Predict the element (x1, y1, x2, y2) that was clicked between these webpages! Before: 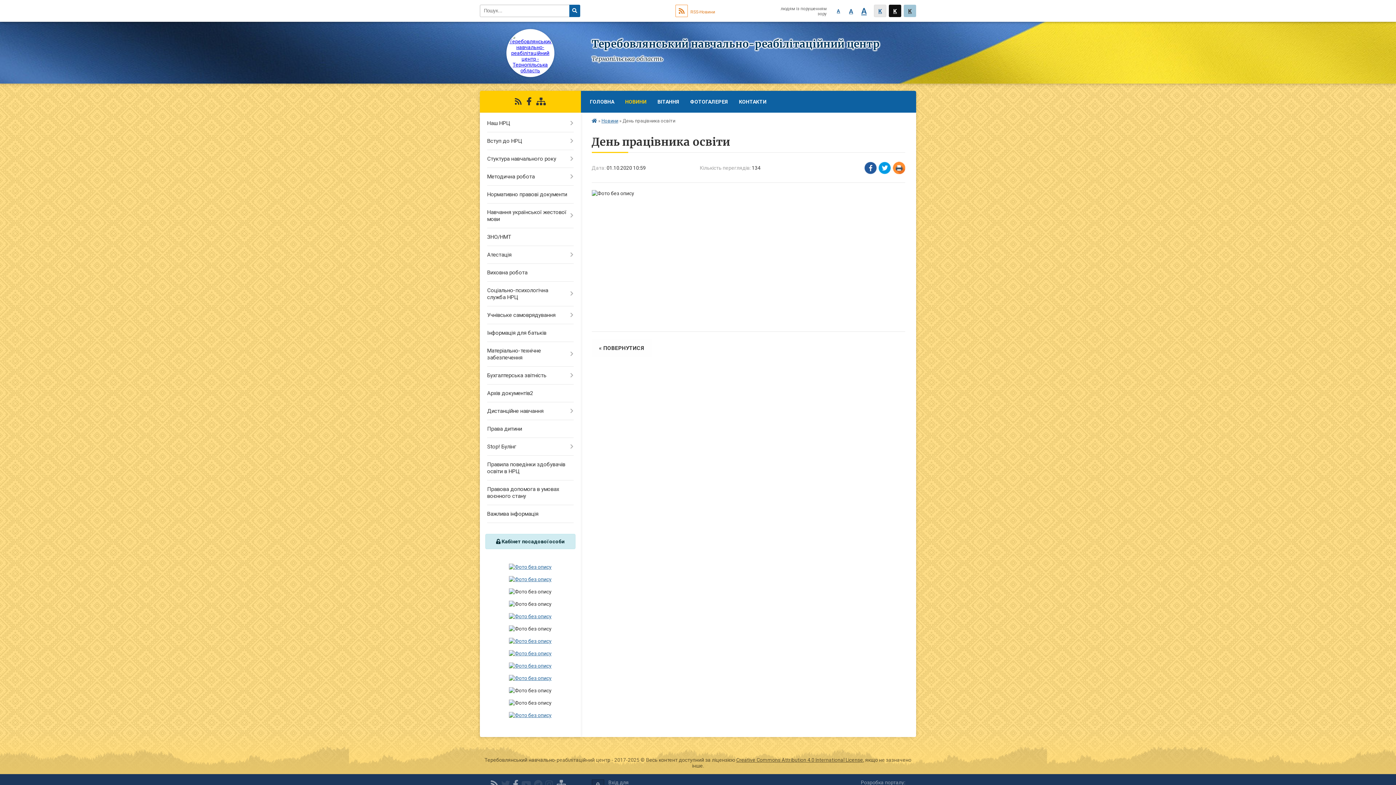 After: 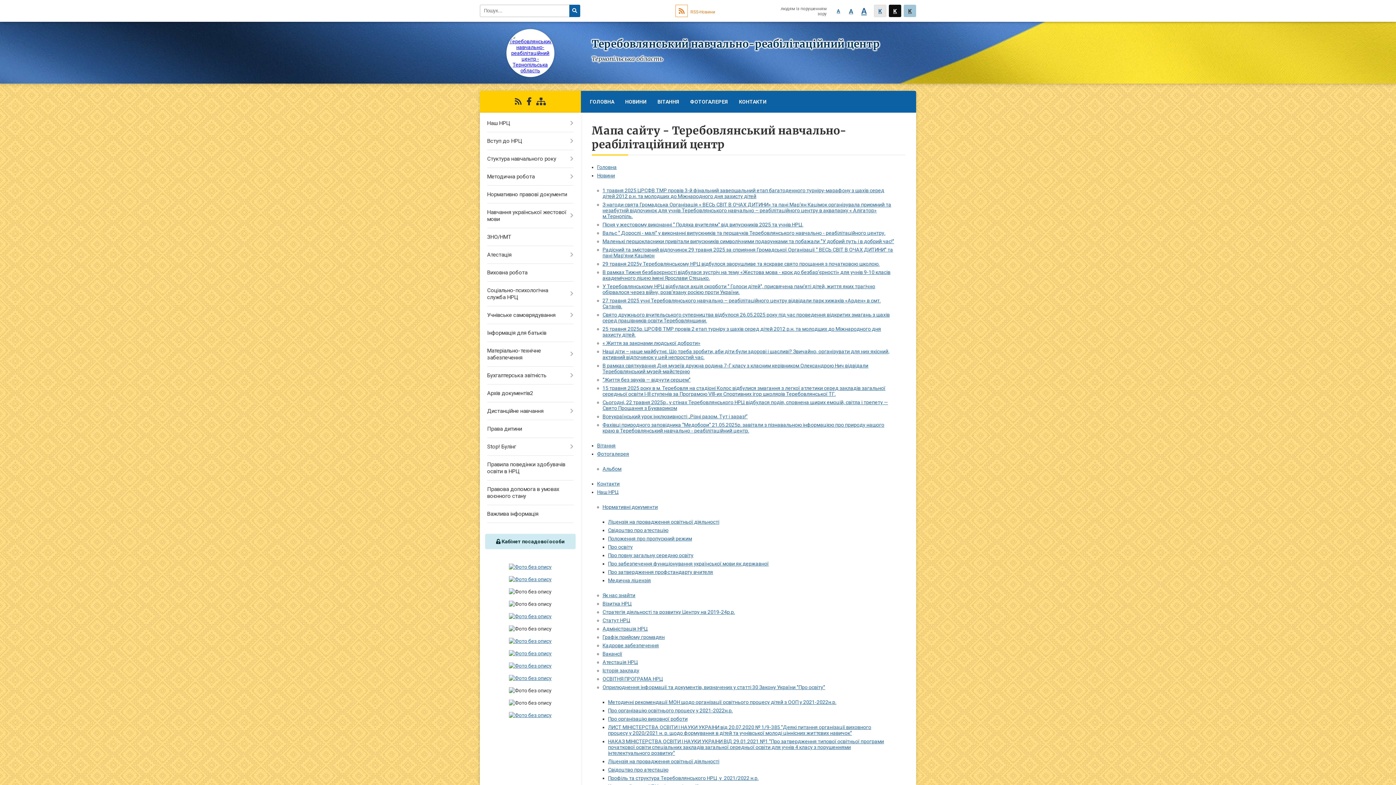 Action: bbox: (536, 97, 545, 106)